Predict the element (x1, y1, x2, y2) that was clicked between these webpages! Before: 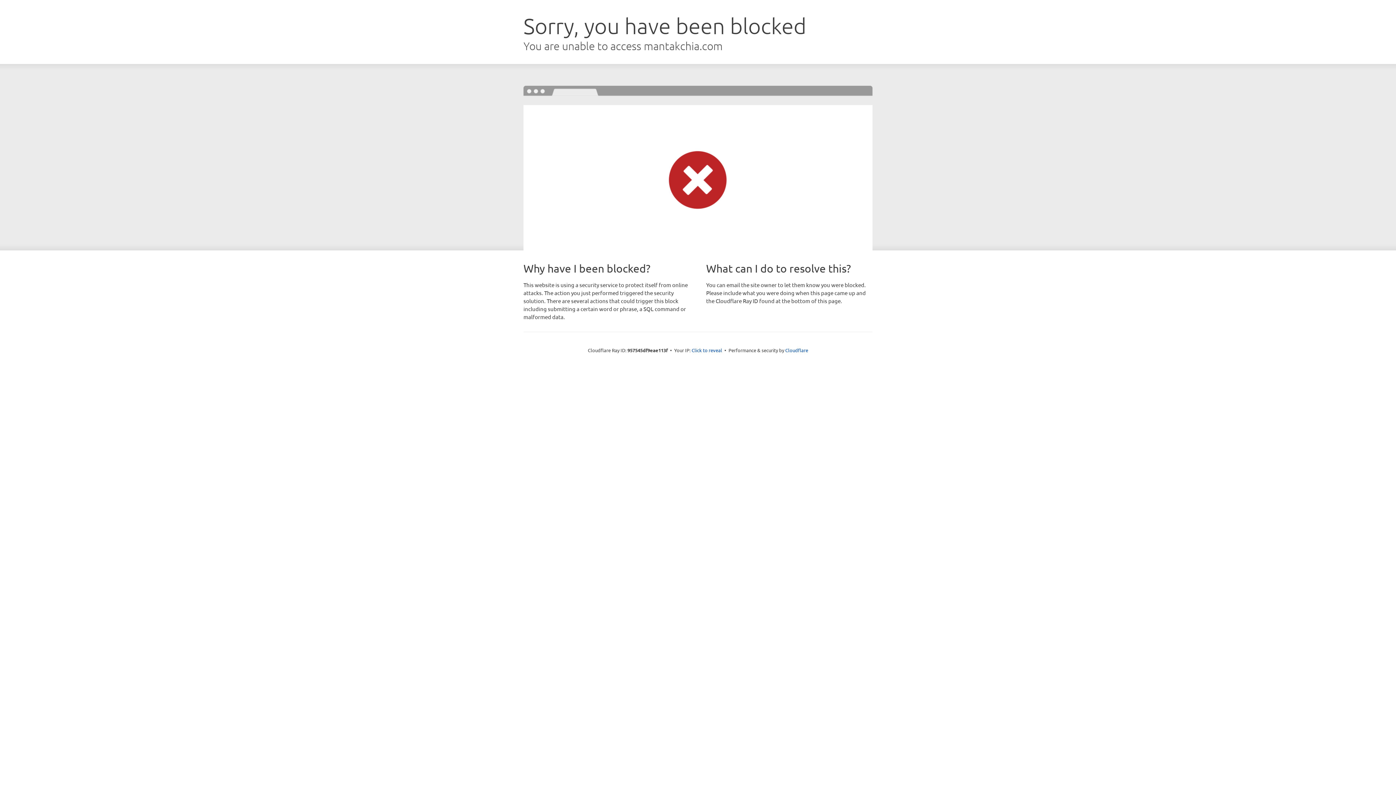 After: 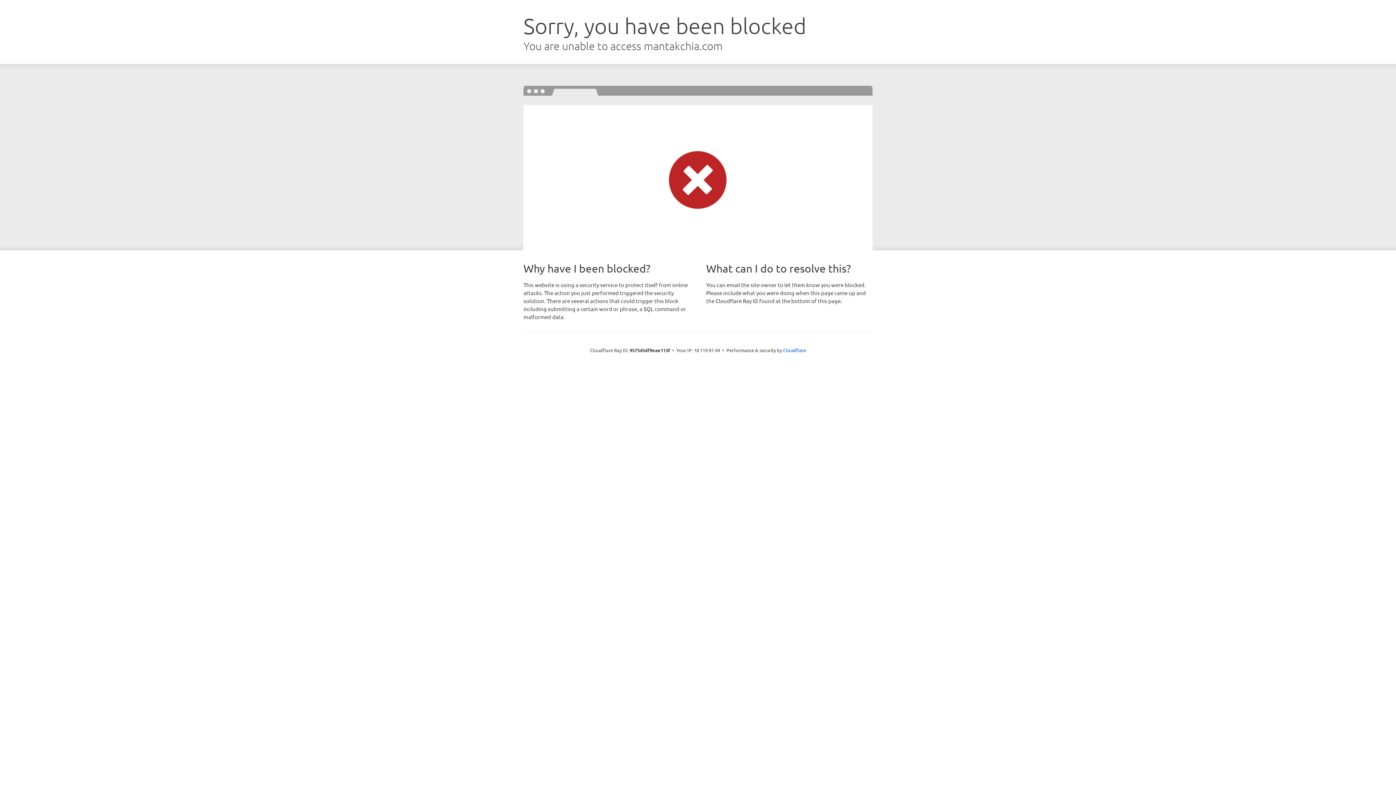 Action: bbox: (691, 346, 722, 353) label: Click to reveal